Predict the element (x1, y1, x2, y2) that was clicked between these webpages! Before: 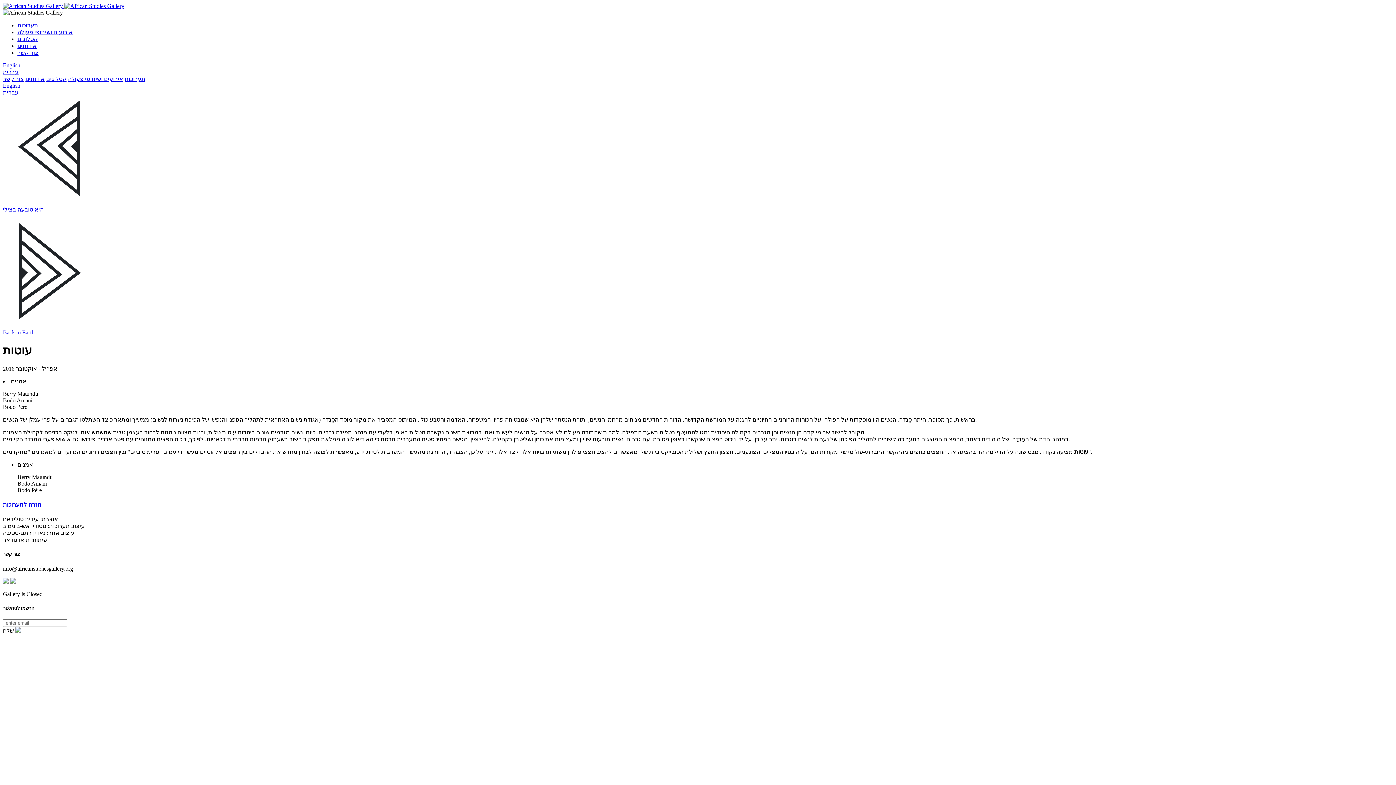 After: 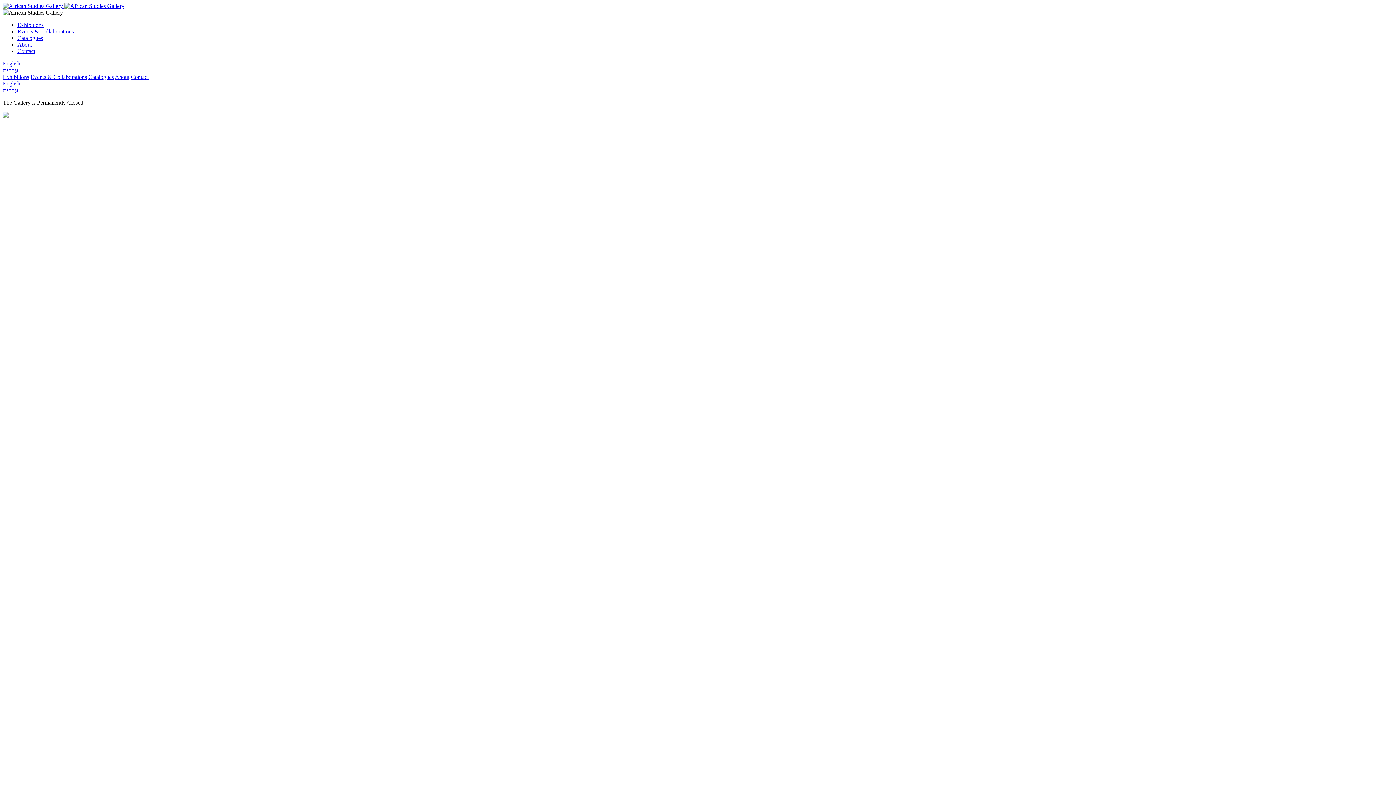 Action: bbox: (64, 2, 124, 9)